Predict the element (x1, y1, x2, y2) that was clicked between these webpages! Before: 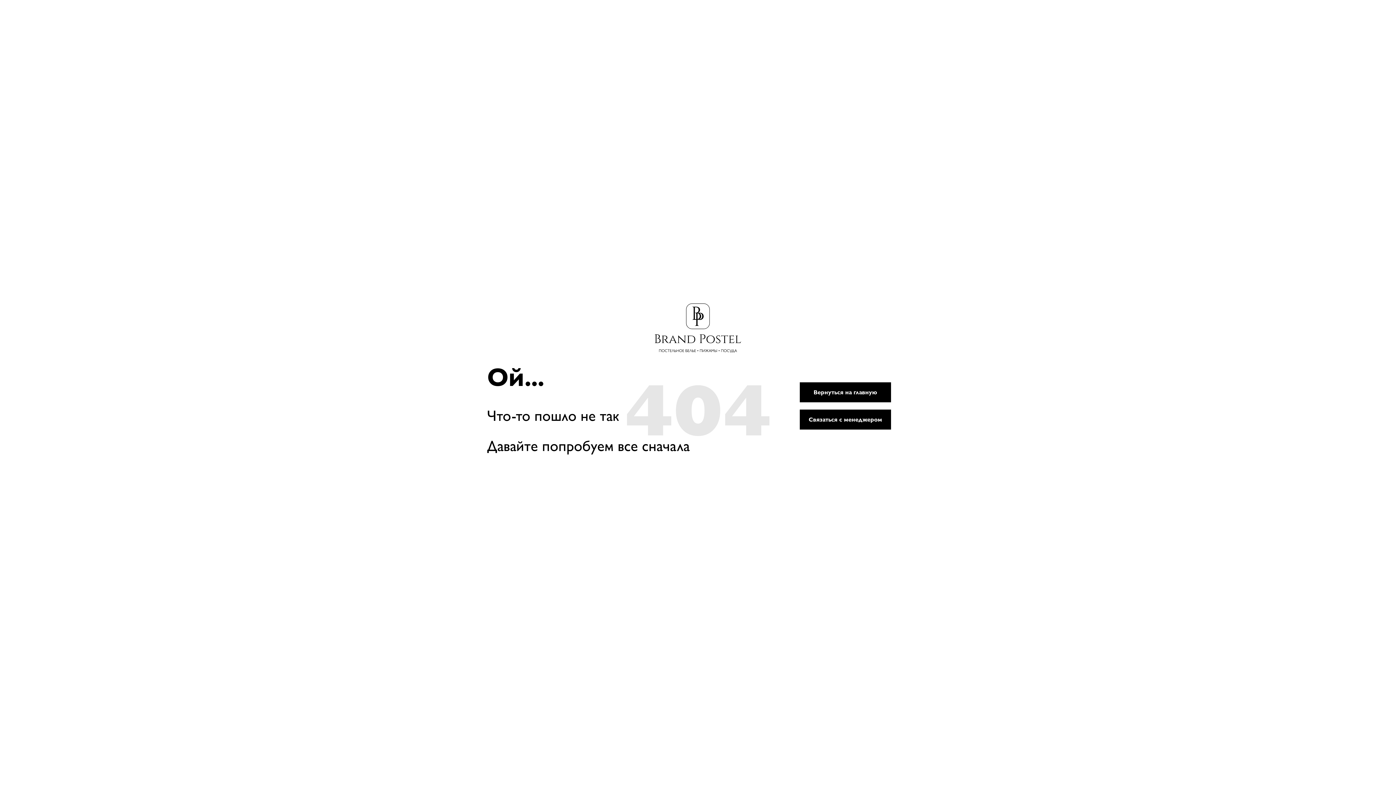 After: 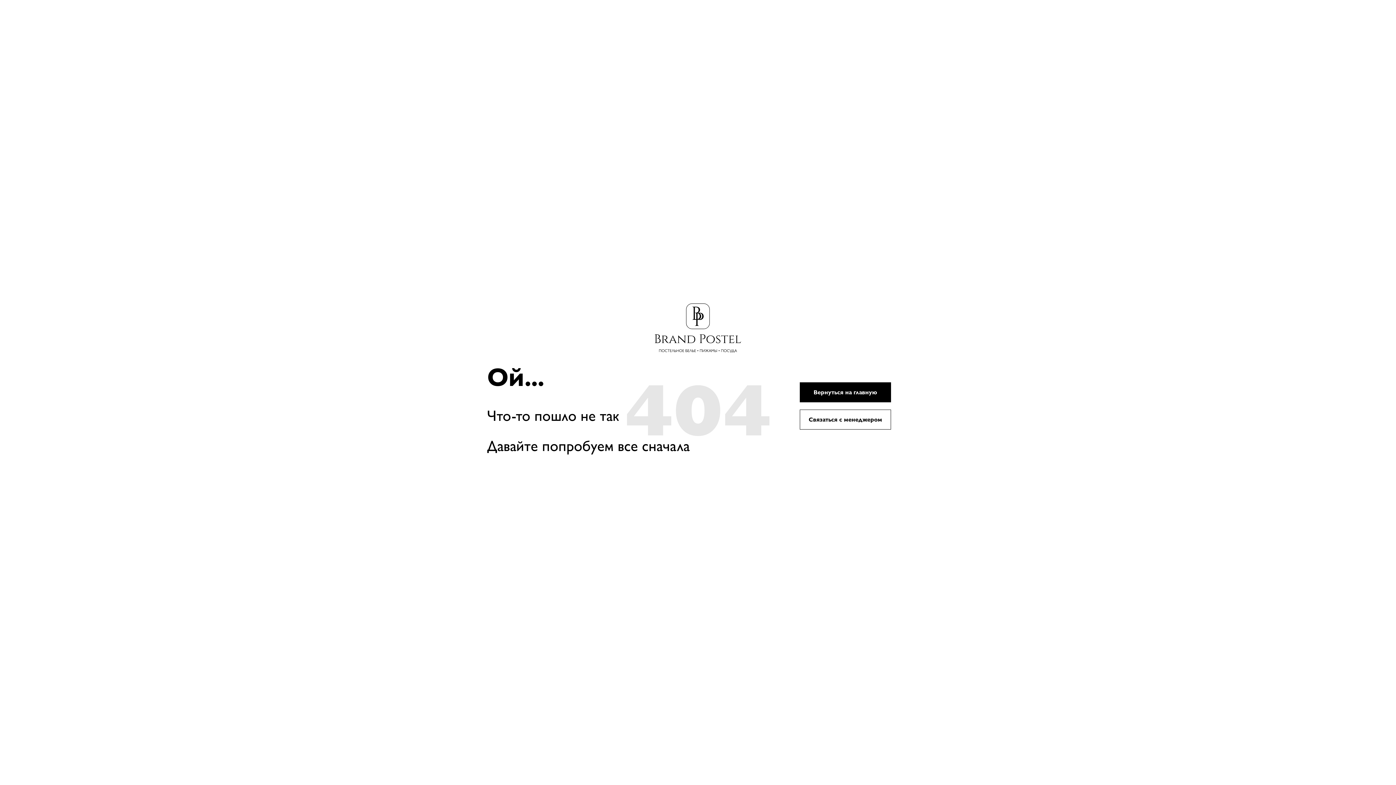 Action: bbox: (800, 409, 891, 429) label: Связаться с менеджером